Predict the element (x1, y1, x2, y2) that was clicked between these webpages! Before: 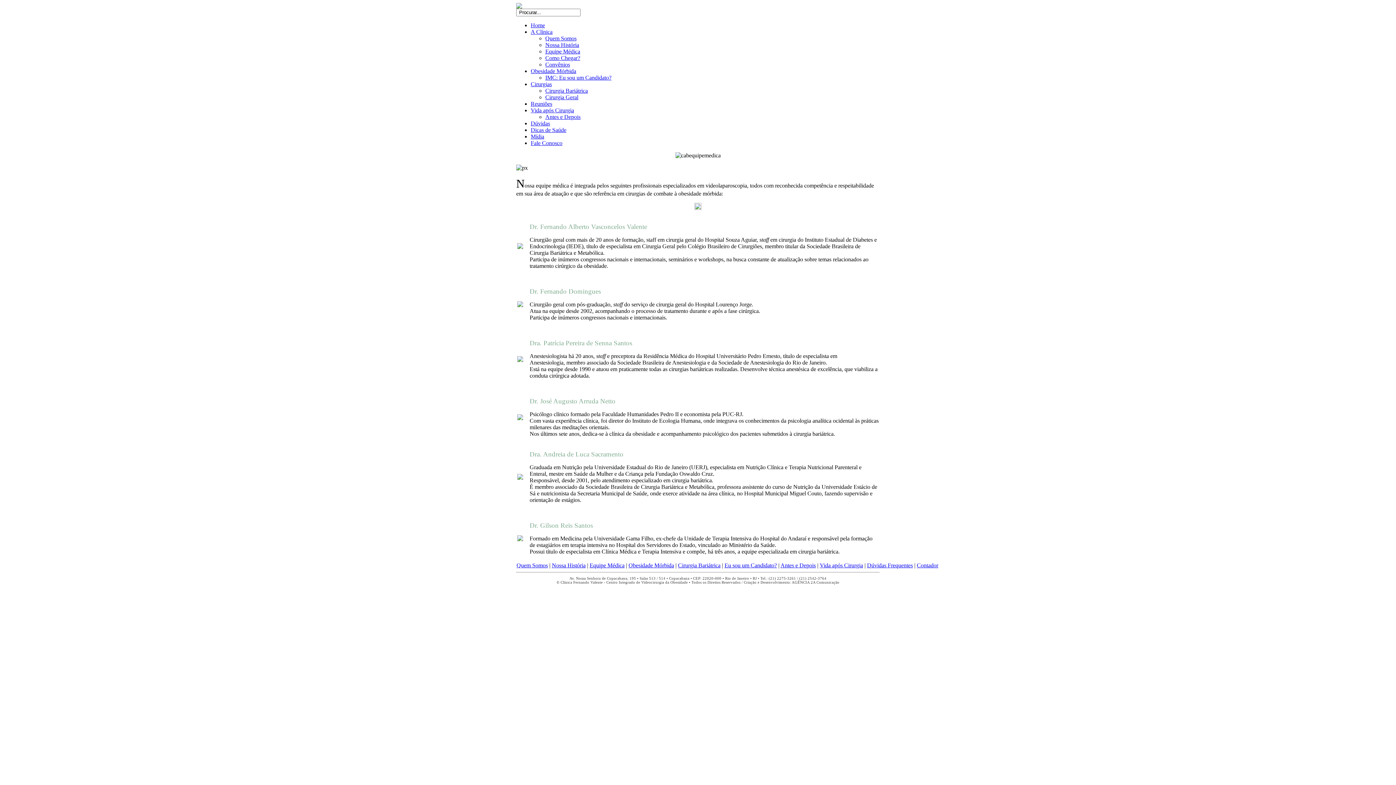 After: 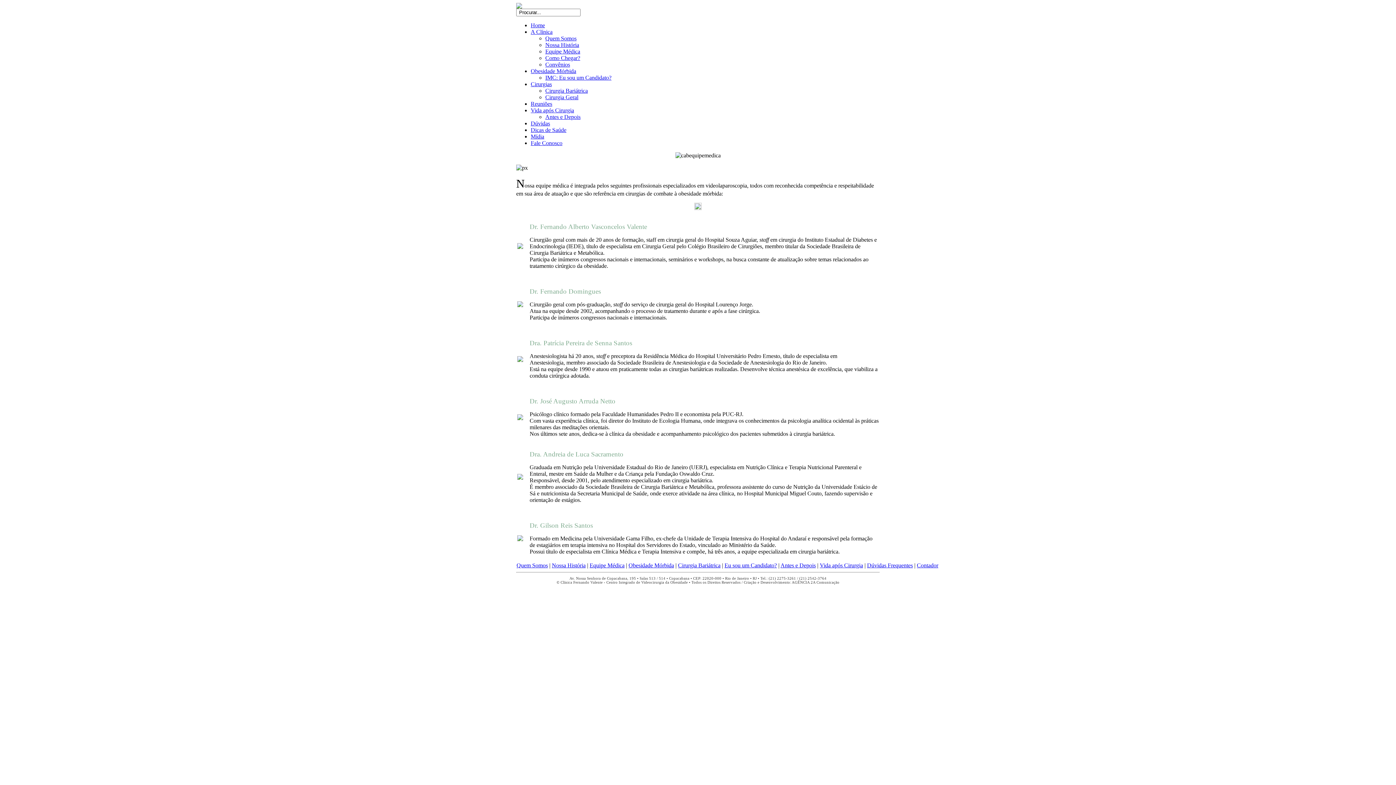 Action: label: AGÊNCIA 2A Comunicação bbox: (792, 580, 839, 584)